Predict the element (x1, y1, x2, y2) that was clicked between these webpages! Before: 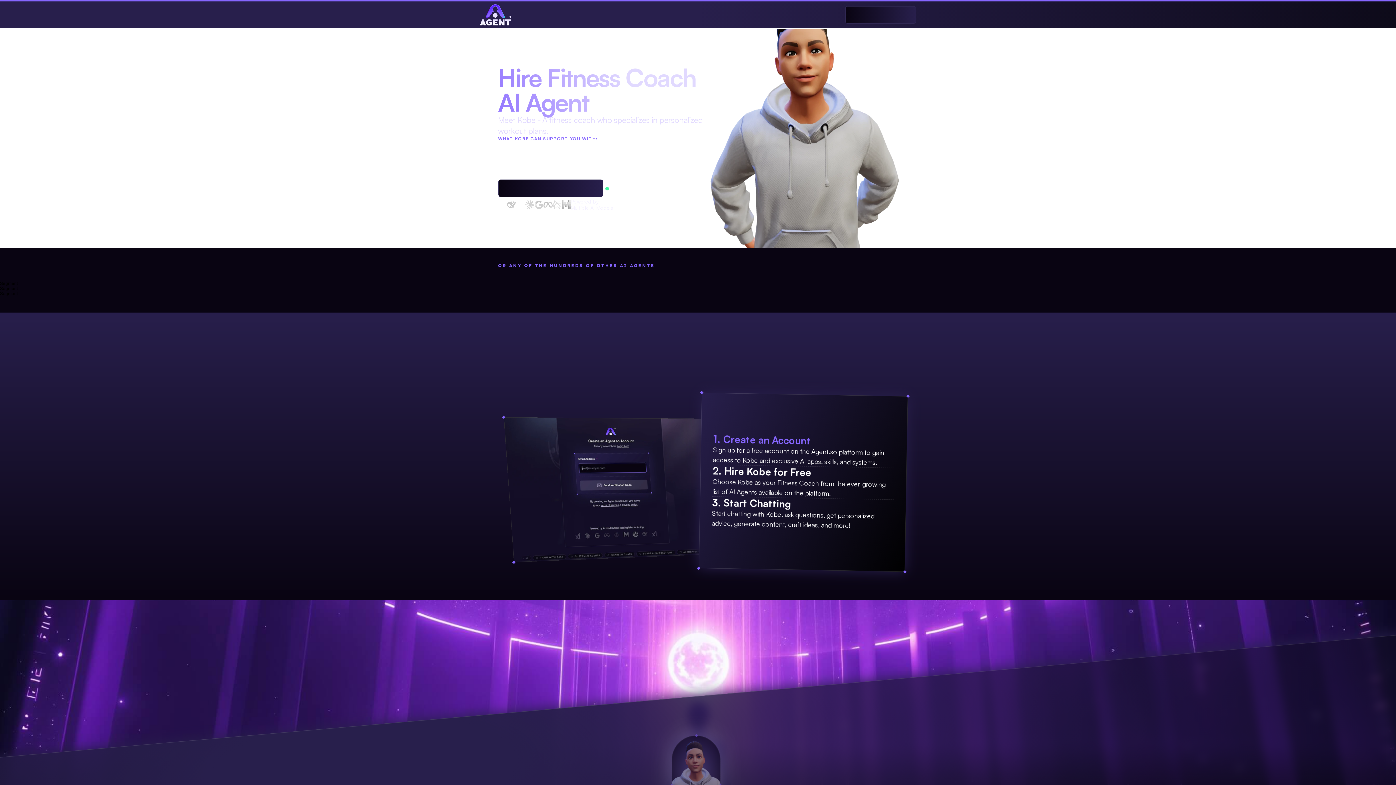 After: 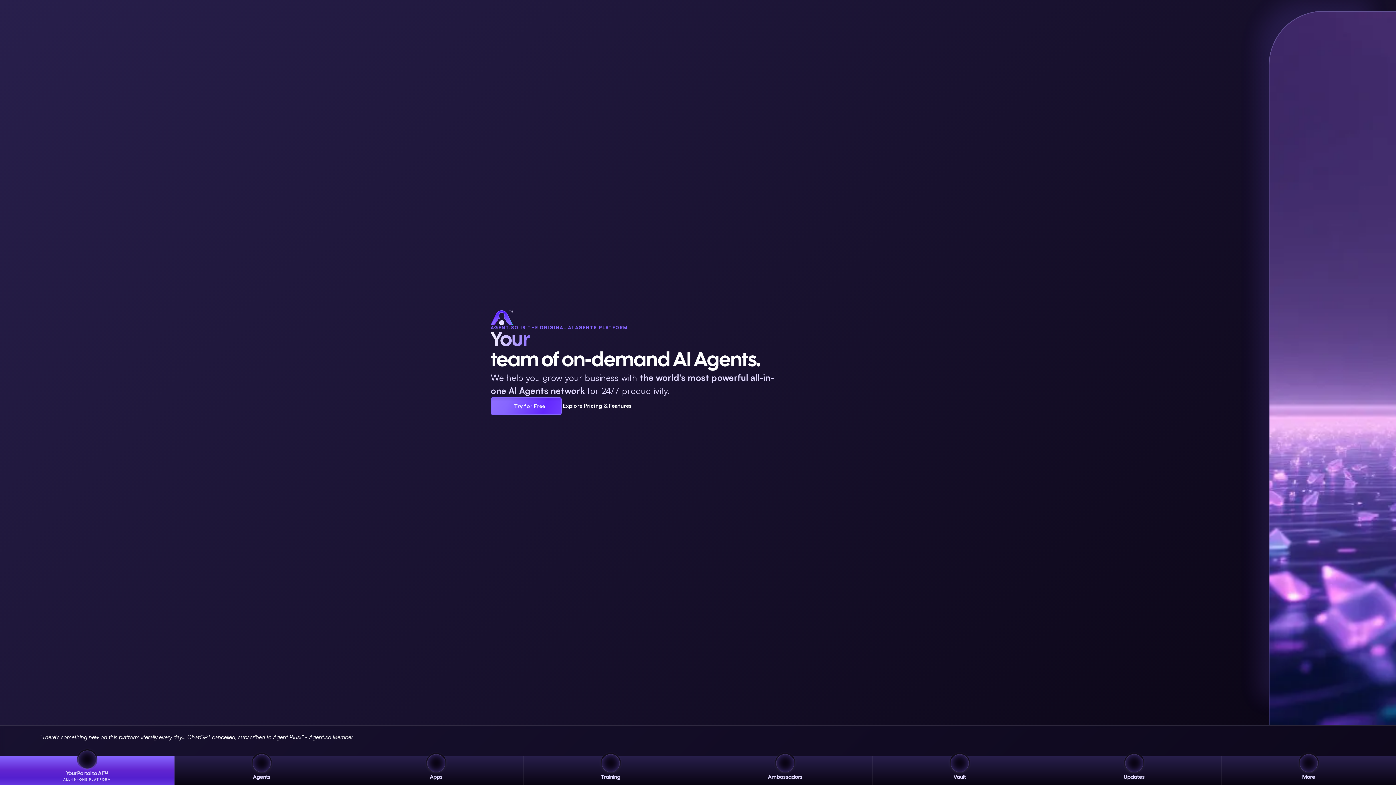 Action: bbox: (480, 4, 510, 25)